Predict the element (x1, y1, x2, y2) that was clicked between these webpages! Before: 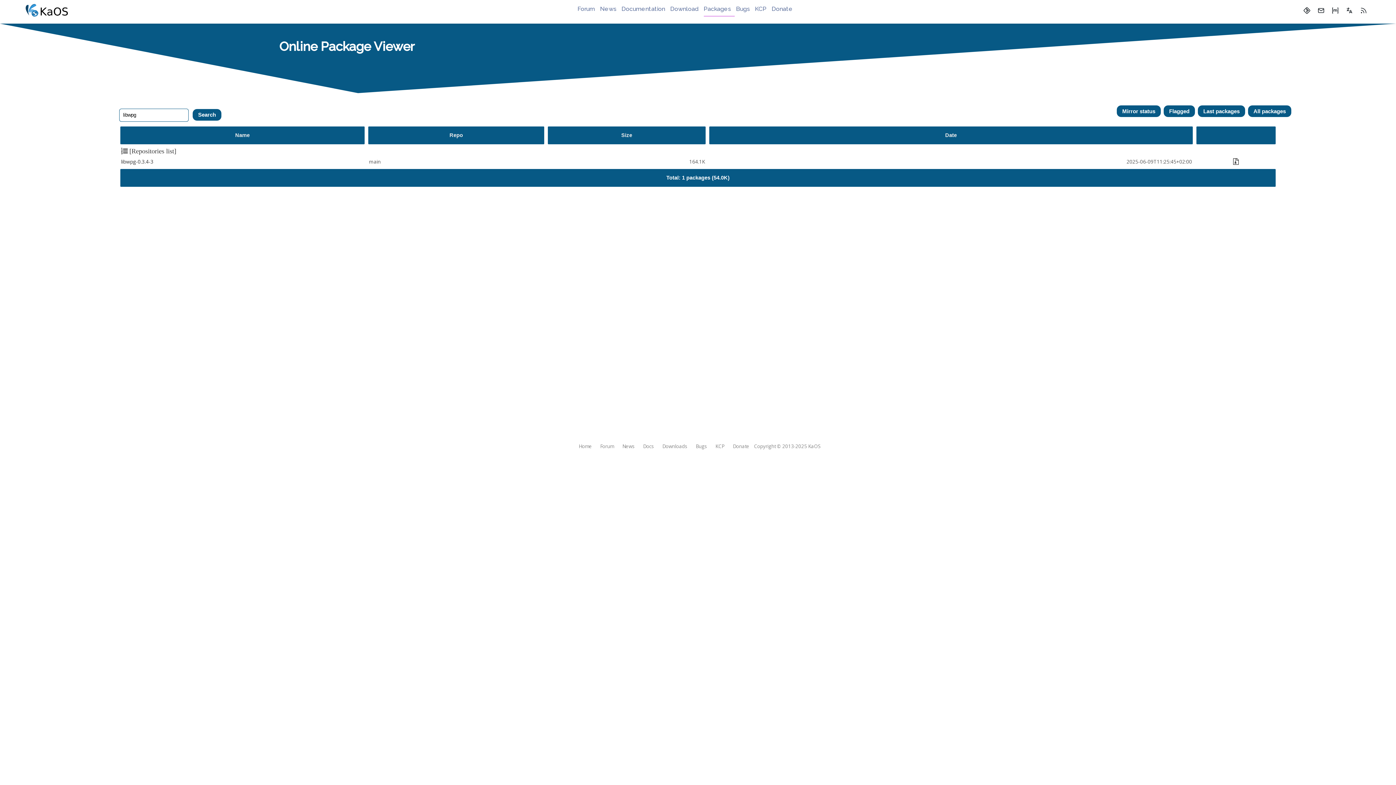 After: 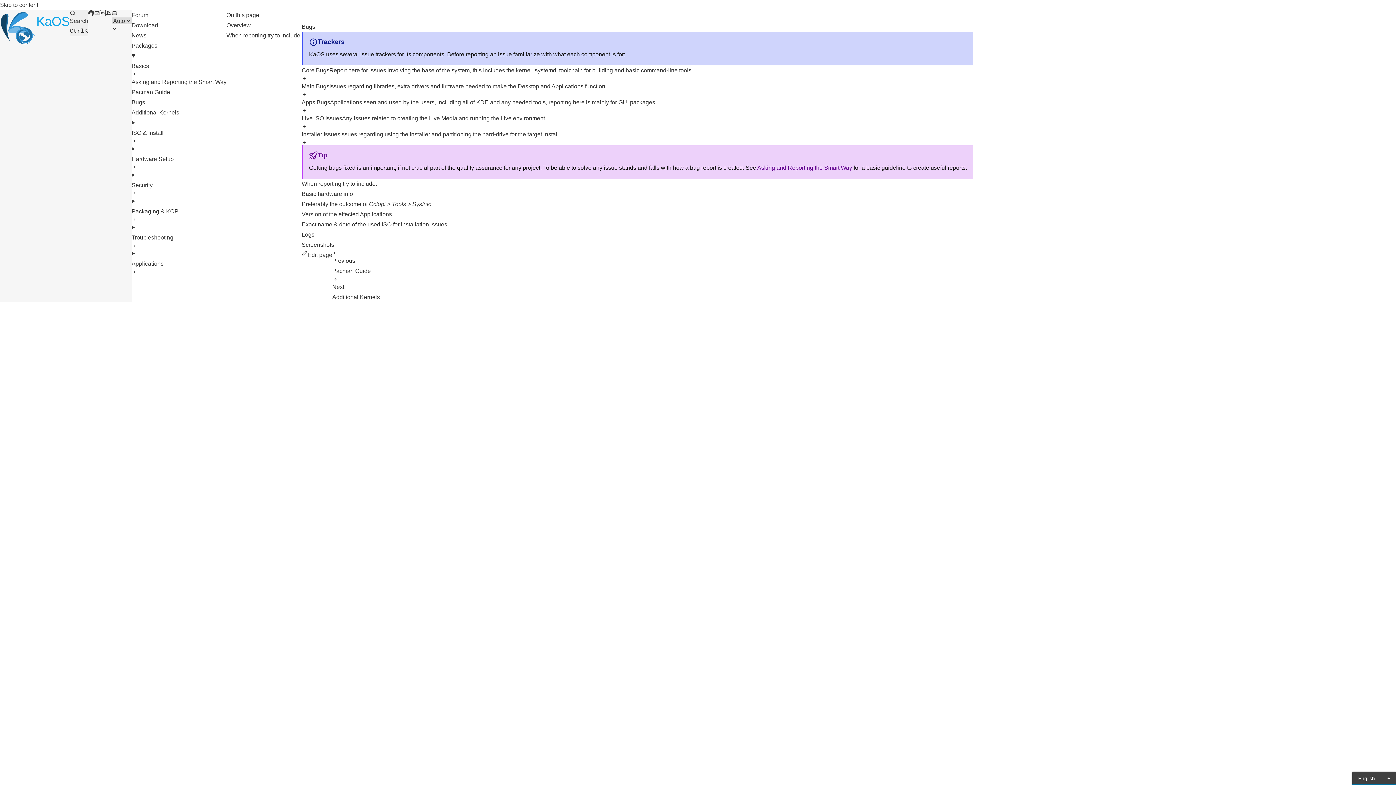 Action: label: Bugs bbox: (736, 5, 753, 15)